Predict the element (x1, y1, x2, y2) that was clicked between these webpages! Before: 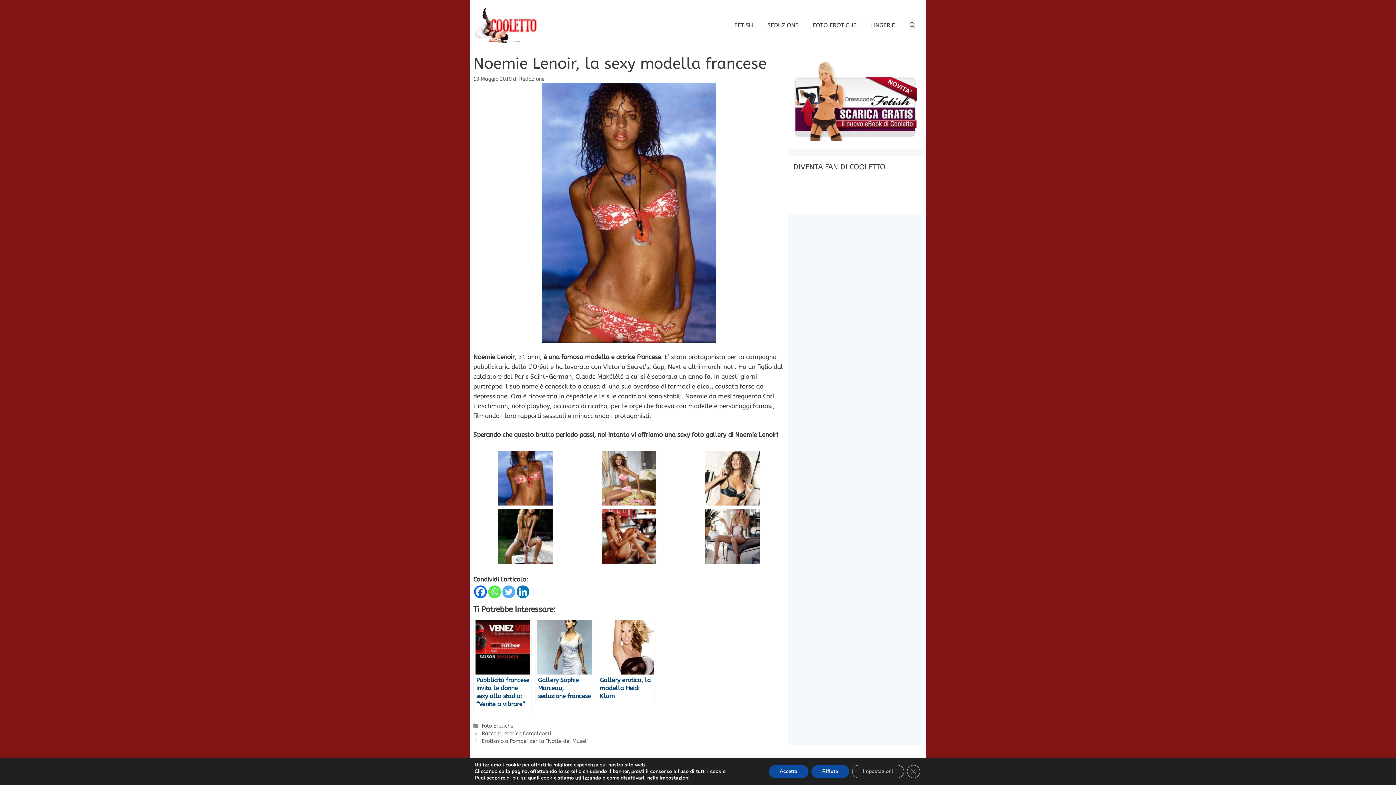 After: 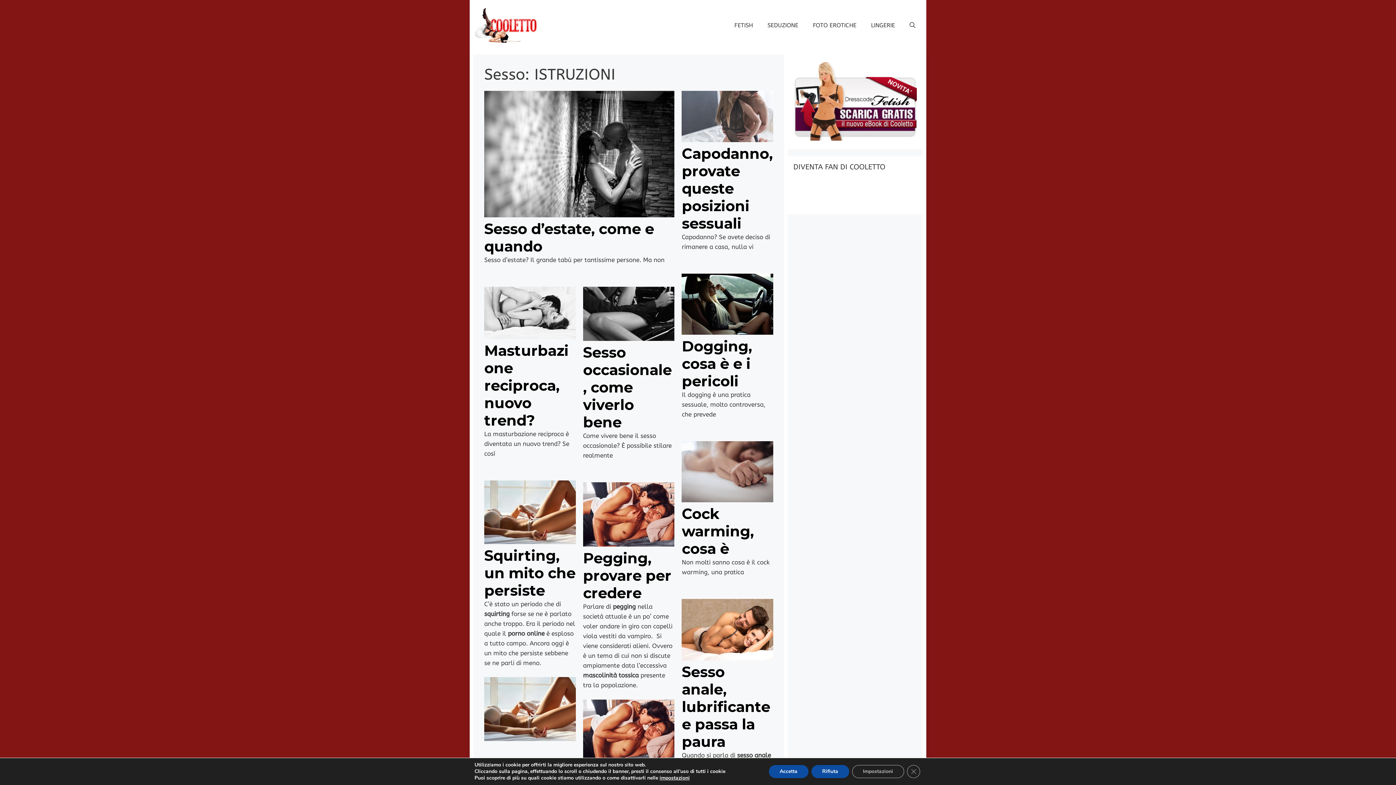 Action: label: SEDUZIONE bbox: (760, 16, 805, 34)